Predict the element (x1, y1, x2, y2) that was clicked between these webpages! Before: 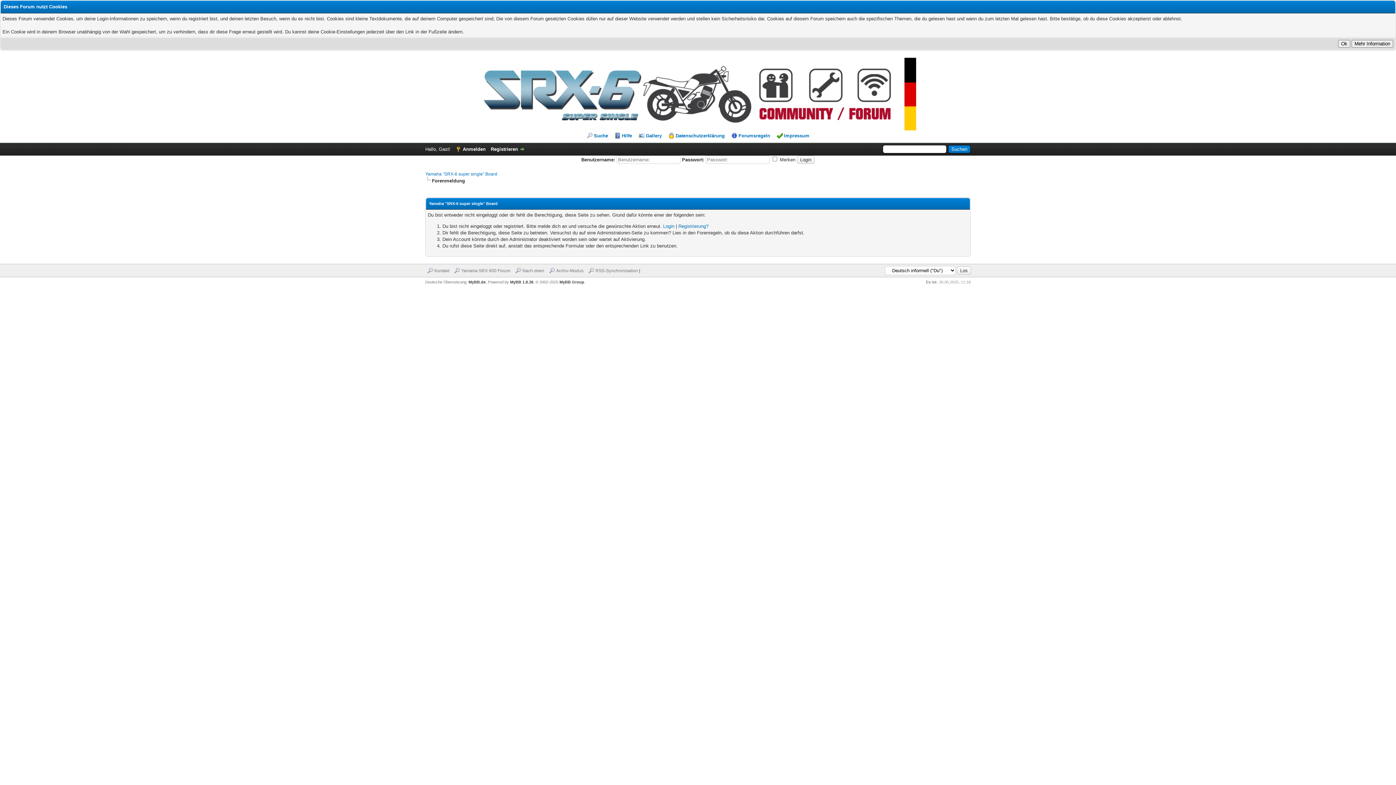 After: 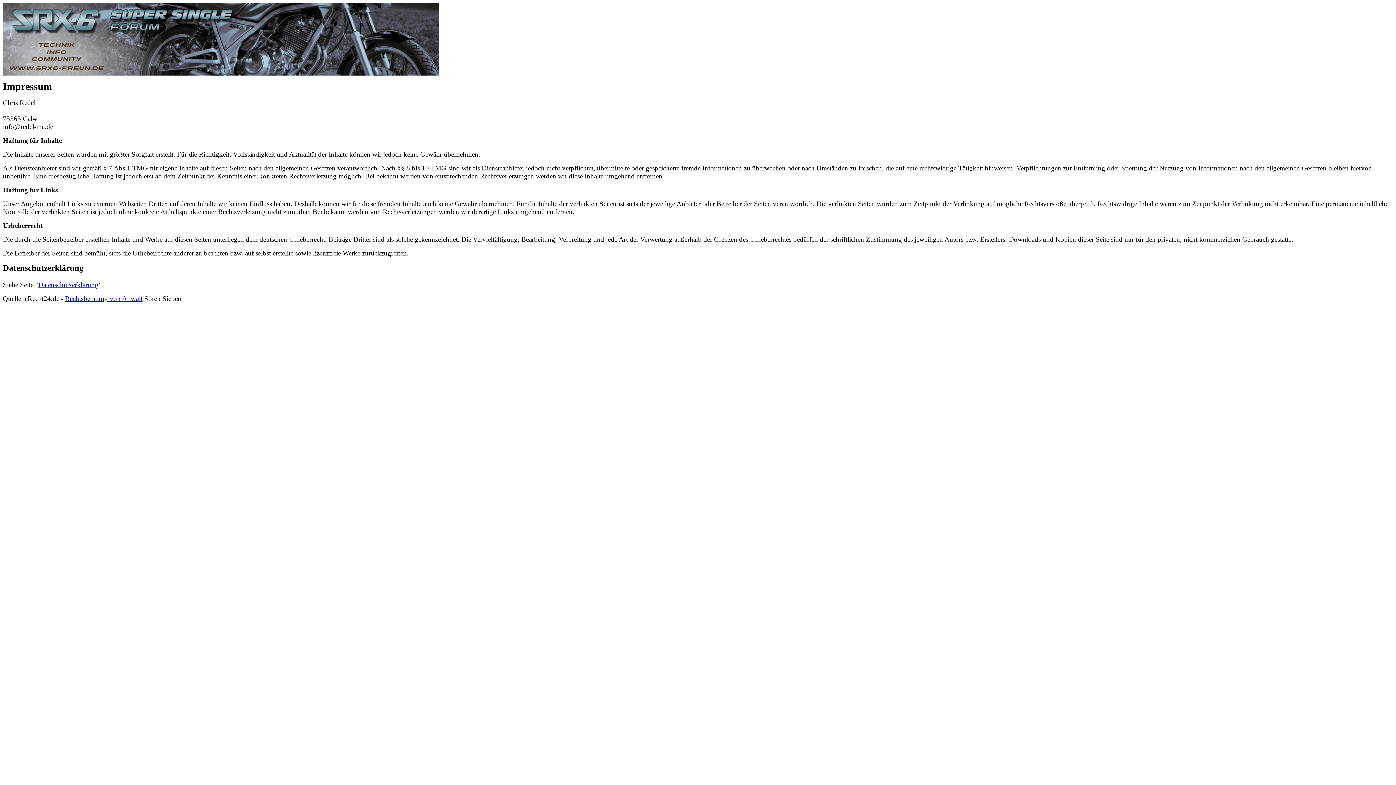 Action: label: Impressum bbox: (776, 132, 809, 139)